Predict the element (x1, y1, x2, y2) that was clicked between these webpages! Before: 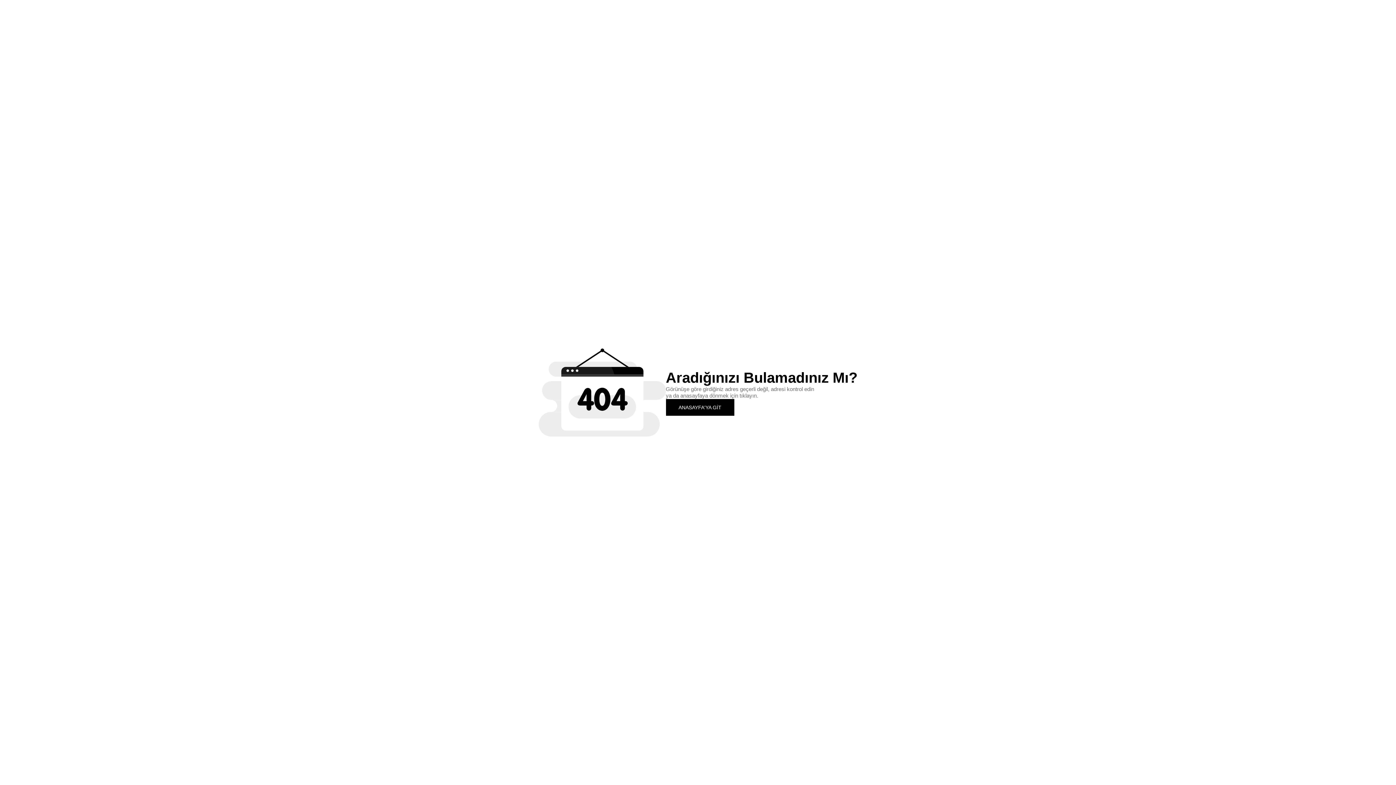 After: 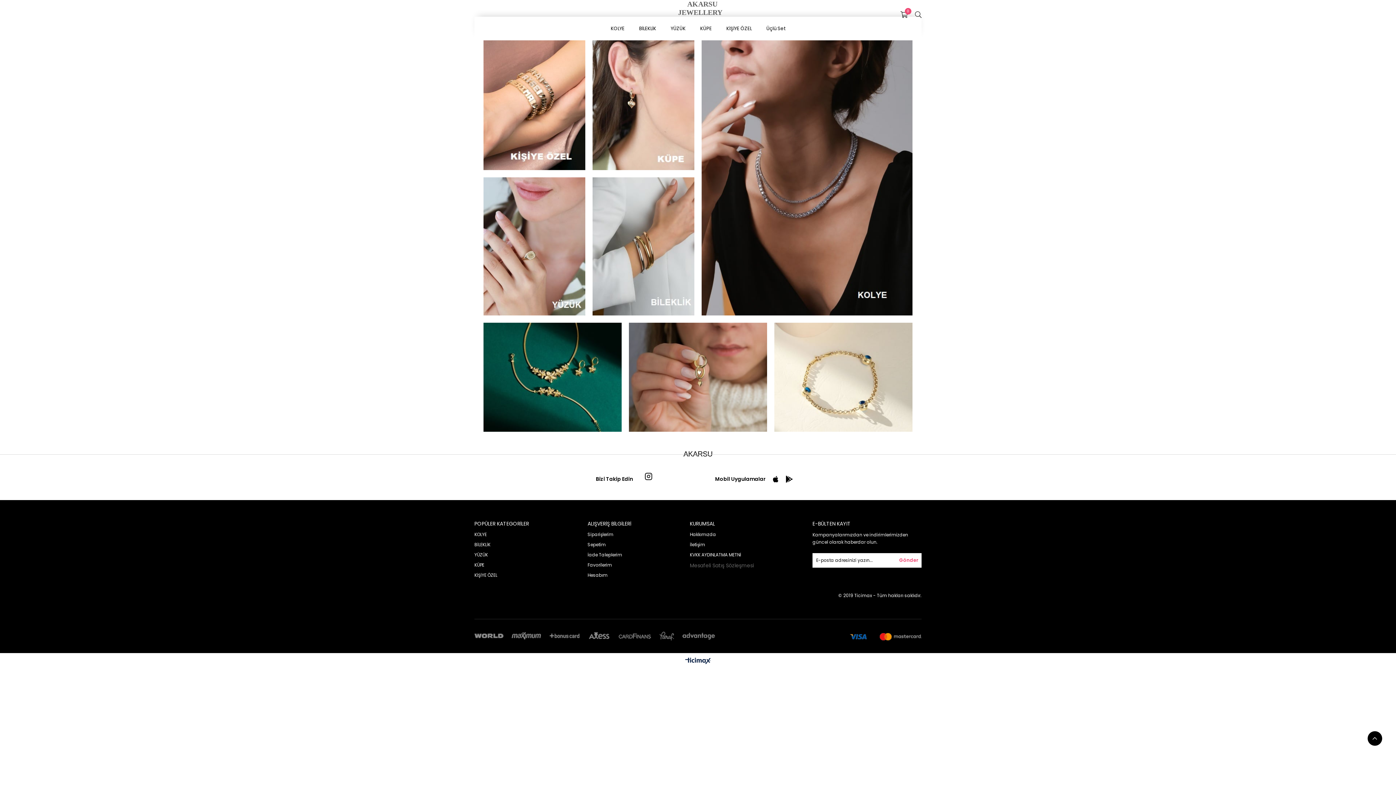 Action: label: ANASAYFA'YA GİT bbox: (666, 399, 734, 415)